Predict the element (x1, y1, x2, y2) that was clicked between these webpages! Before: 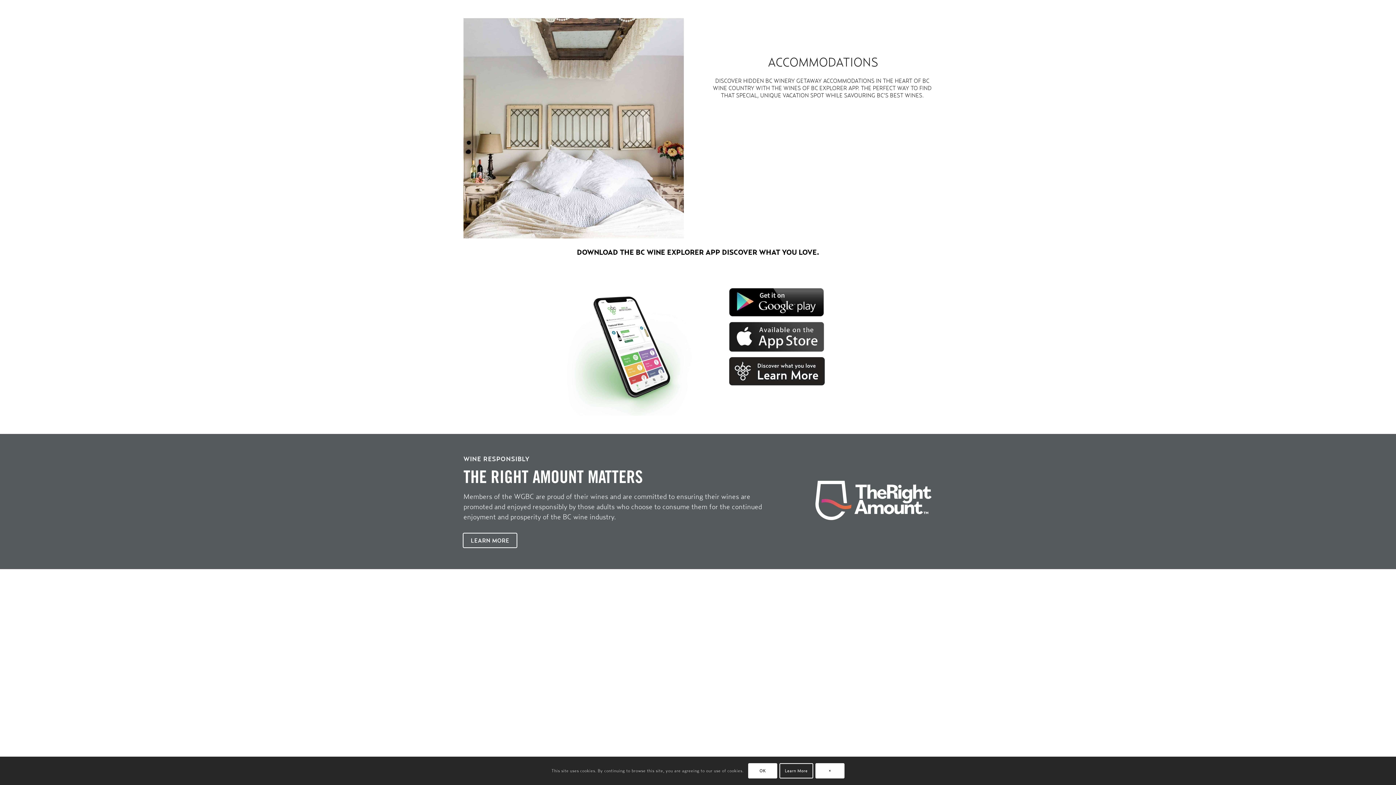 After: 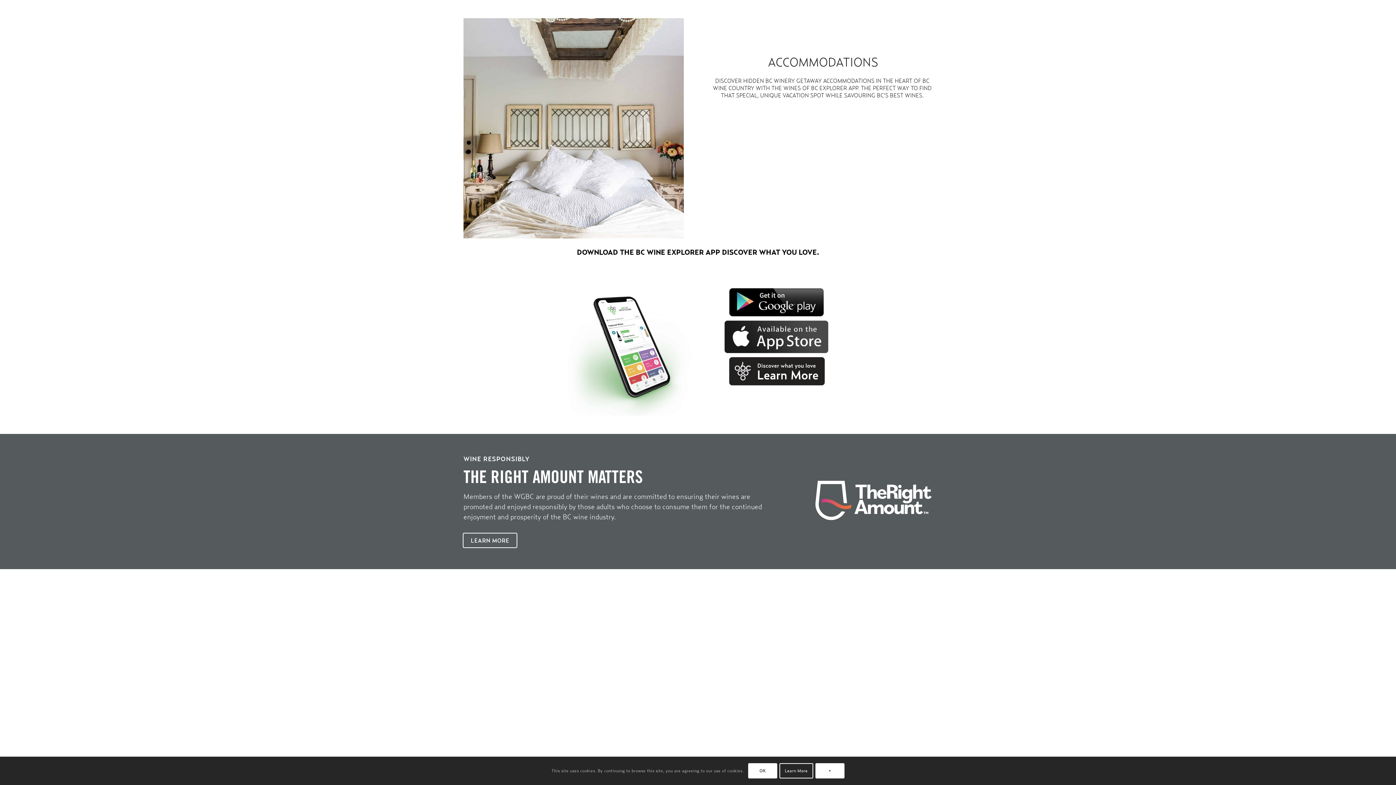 Action: label: apple bbox: (728, 320, 824, 353)